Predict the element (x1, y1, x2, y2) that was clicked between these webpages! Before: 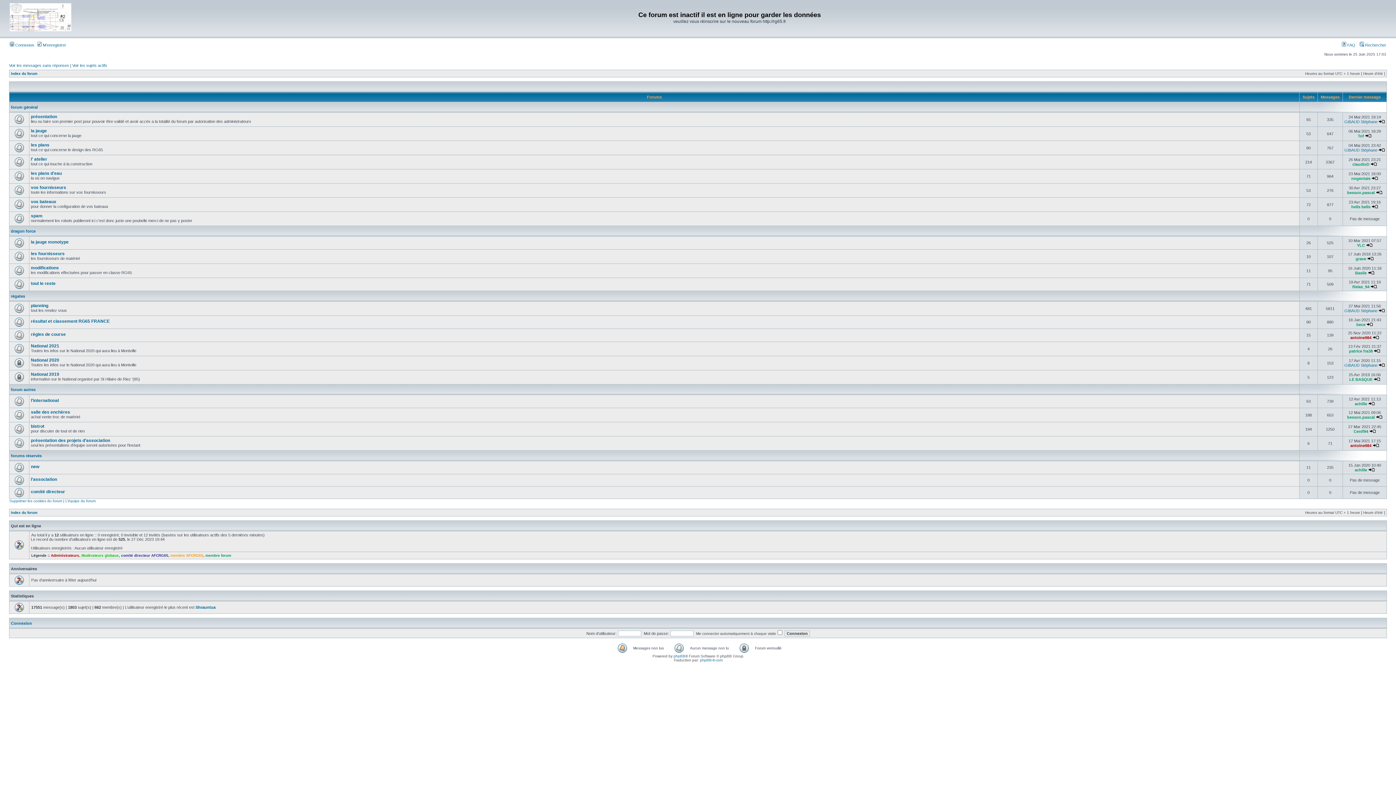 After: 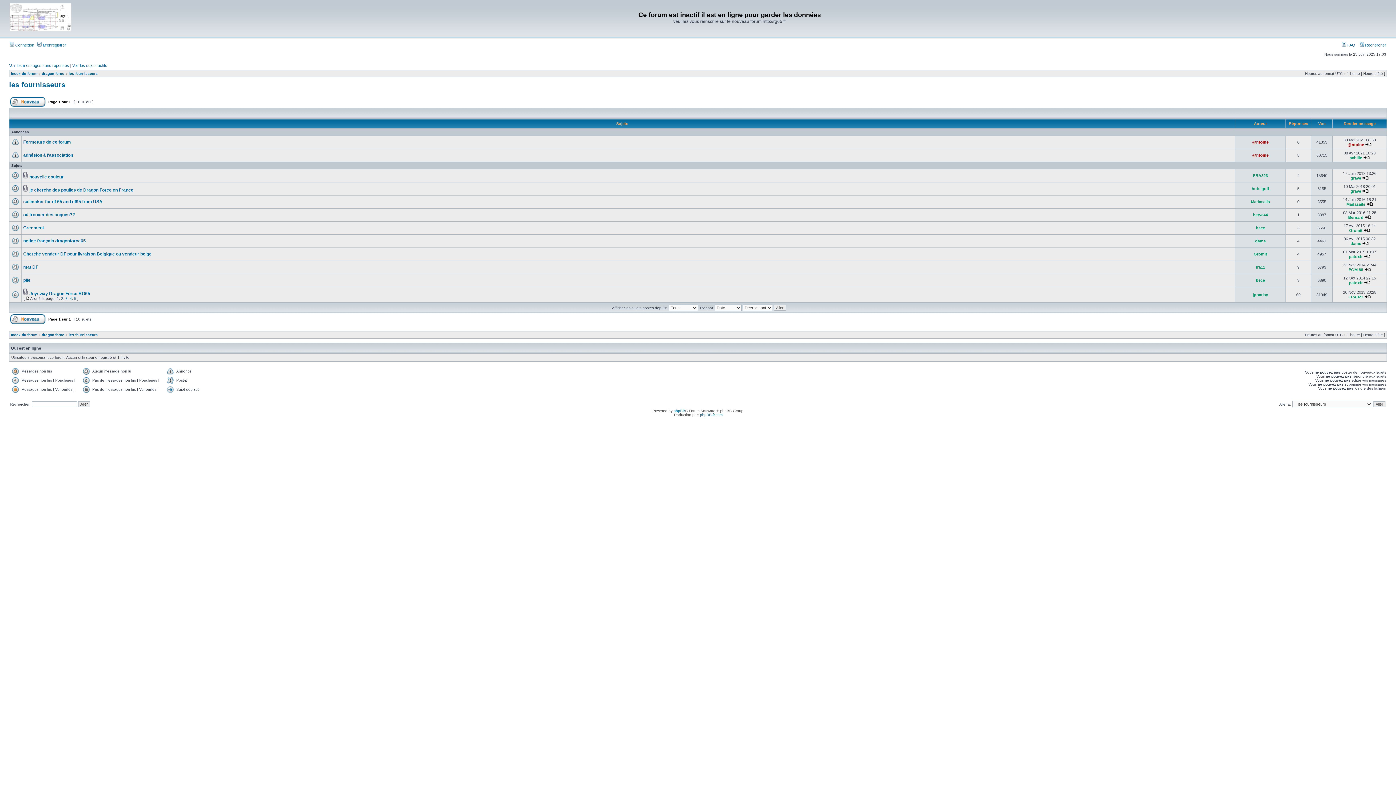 Action: label: les fournisseurs bbox: (30, 251, 64, 256)